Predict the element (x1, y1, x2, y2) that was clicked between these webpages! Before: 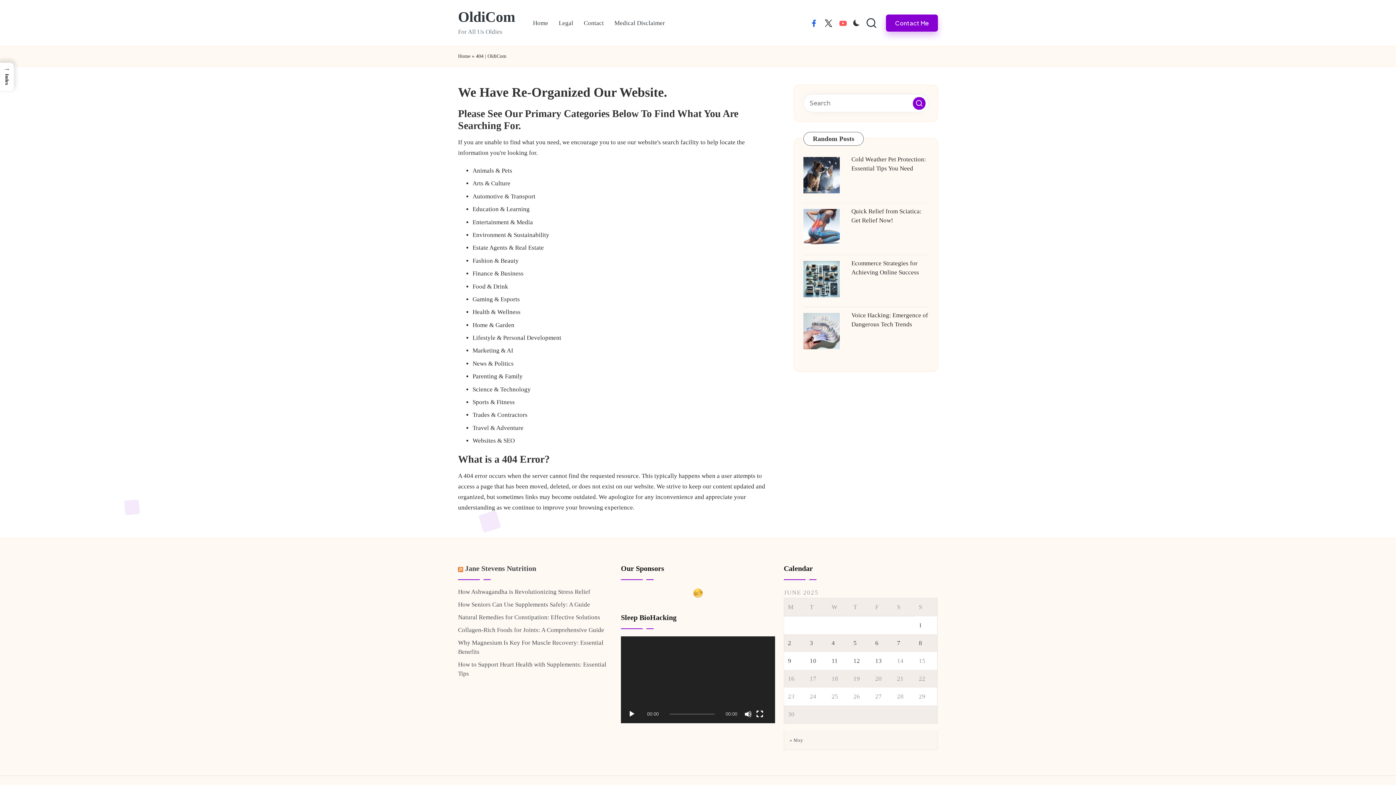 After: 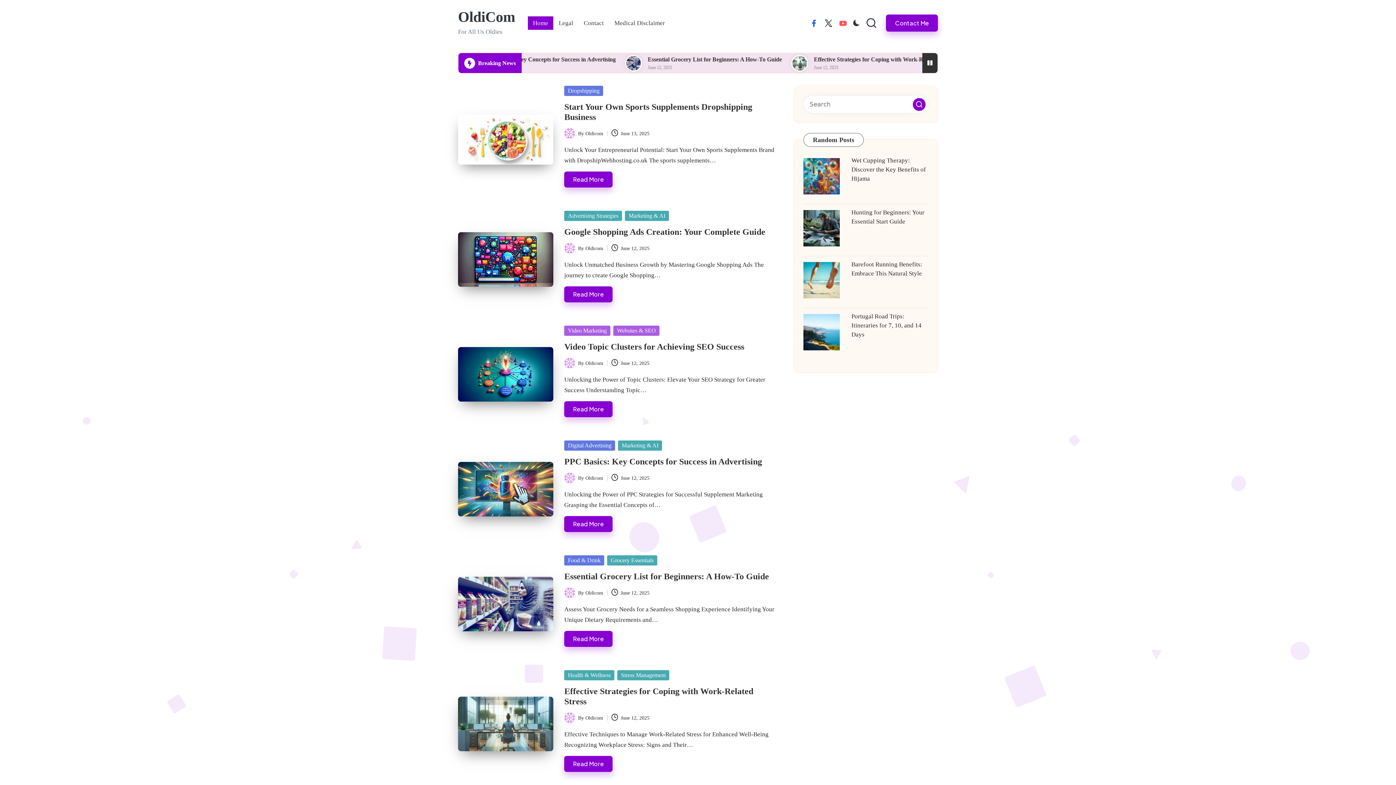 Action: label: Posts published on June 10, 2025 bbox: (809, 657, 816, 664)